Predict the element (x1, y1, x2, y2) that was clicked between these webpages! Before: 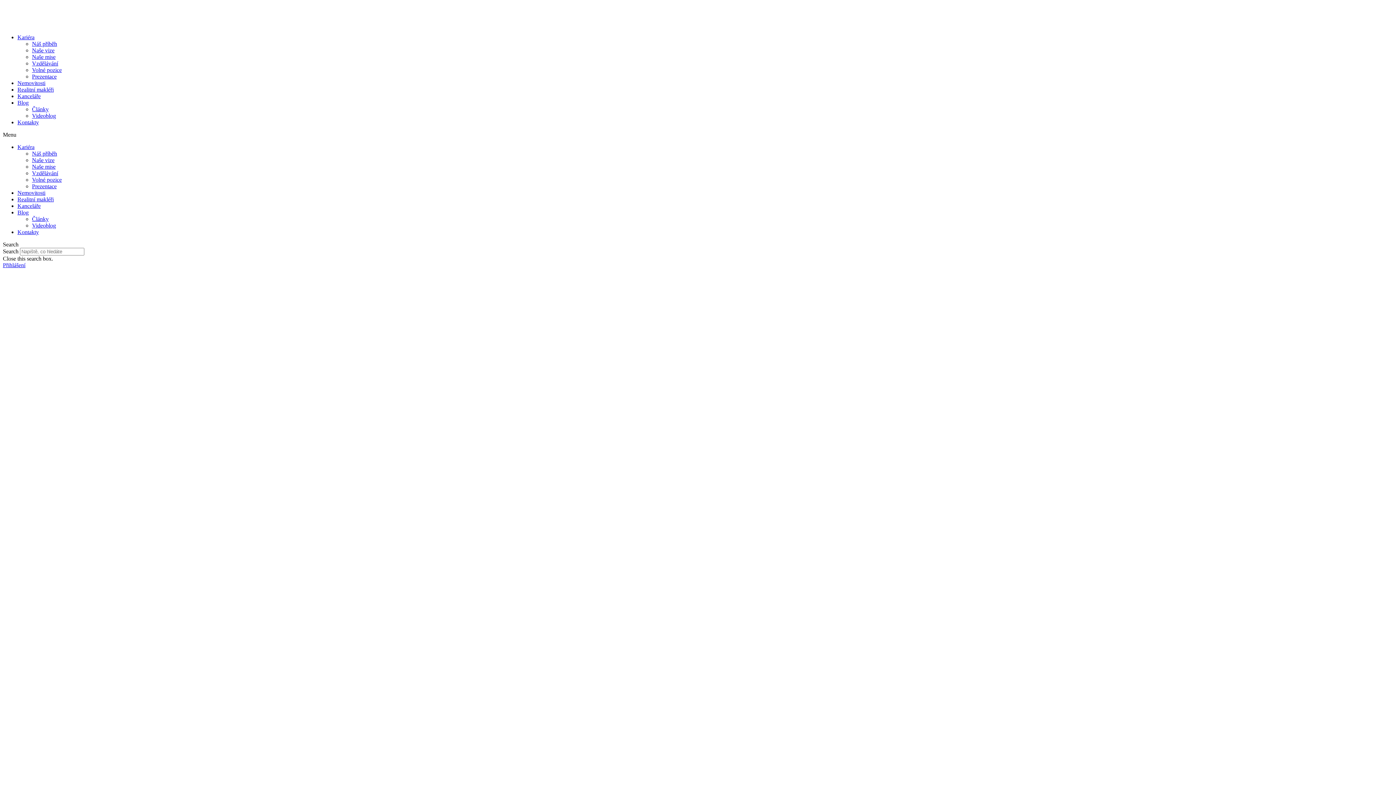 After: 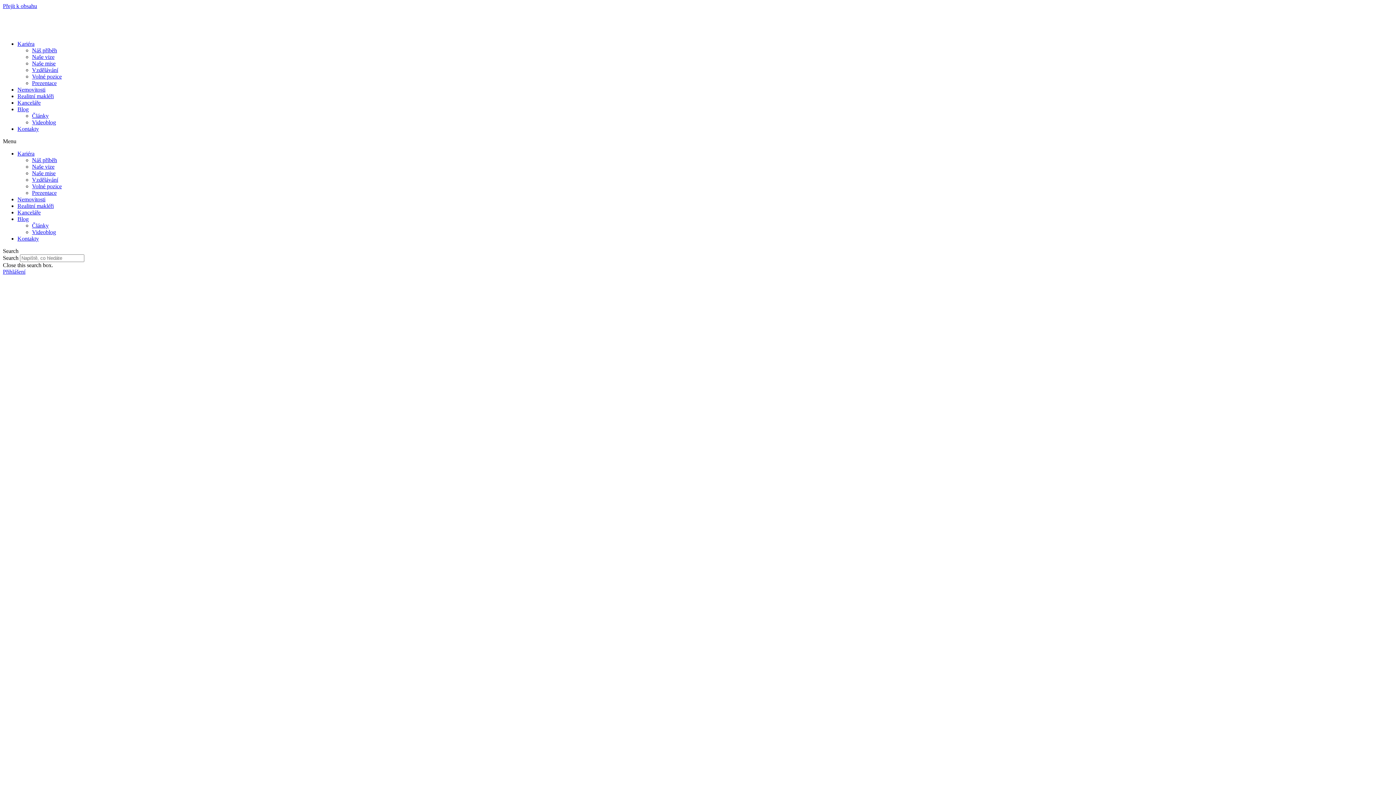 Action: bbox: (17, 99, 28, 105) label: Blog